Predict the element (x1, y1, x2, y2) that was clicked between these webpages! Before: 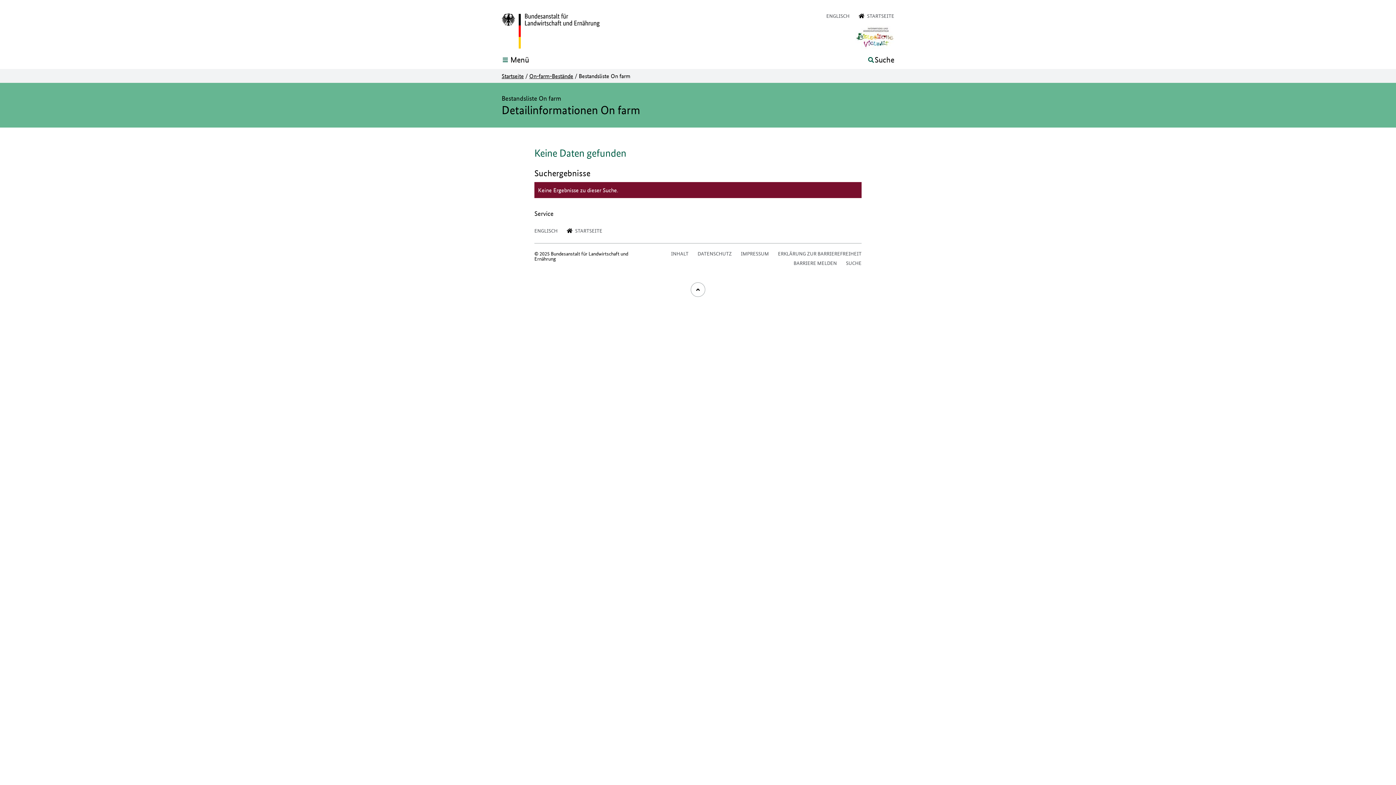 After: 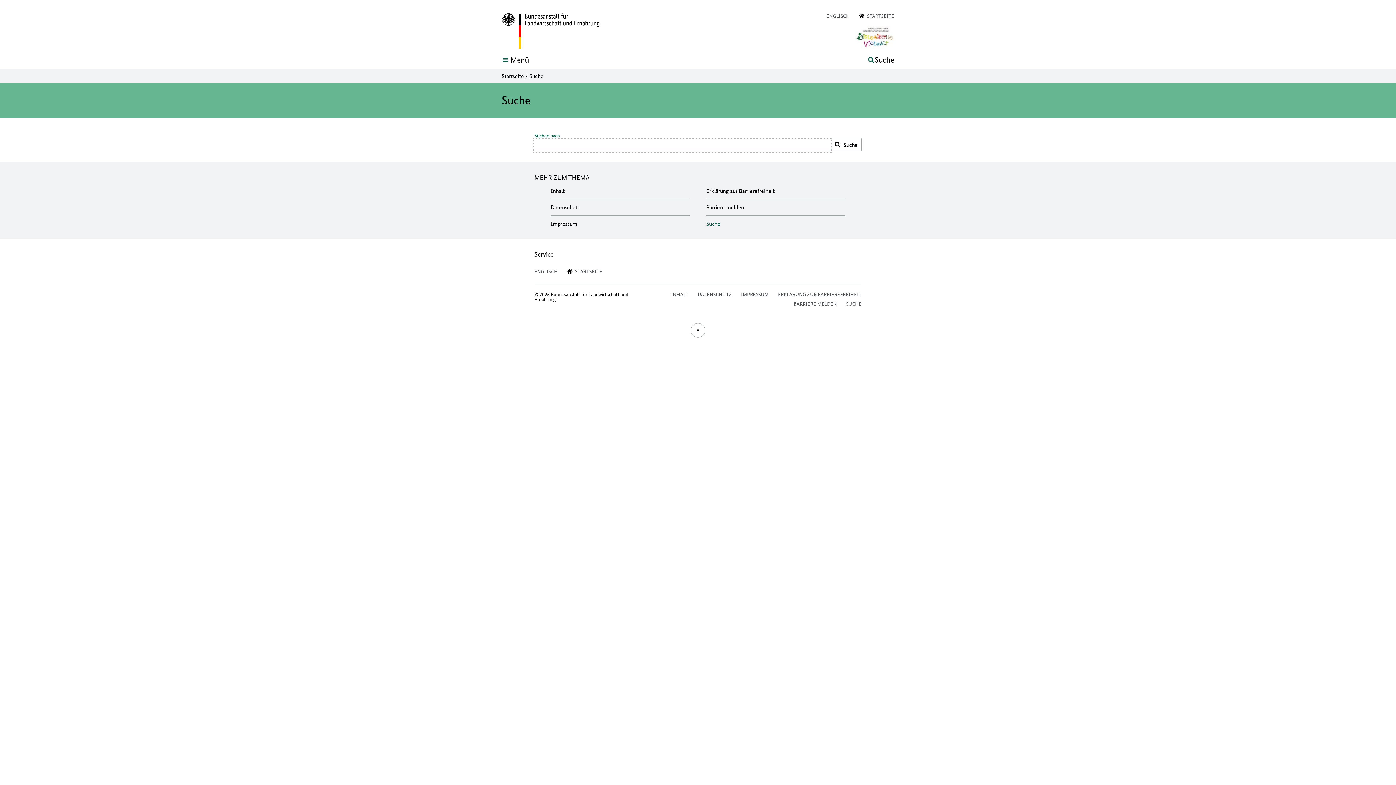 Action: label: SUCHE bbox: (846, 259, 861, 266)